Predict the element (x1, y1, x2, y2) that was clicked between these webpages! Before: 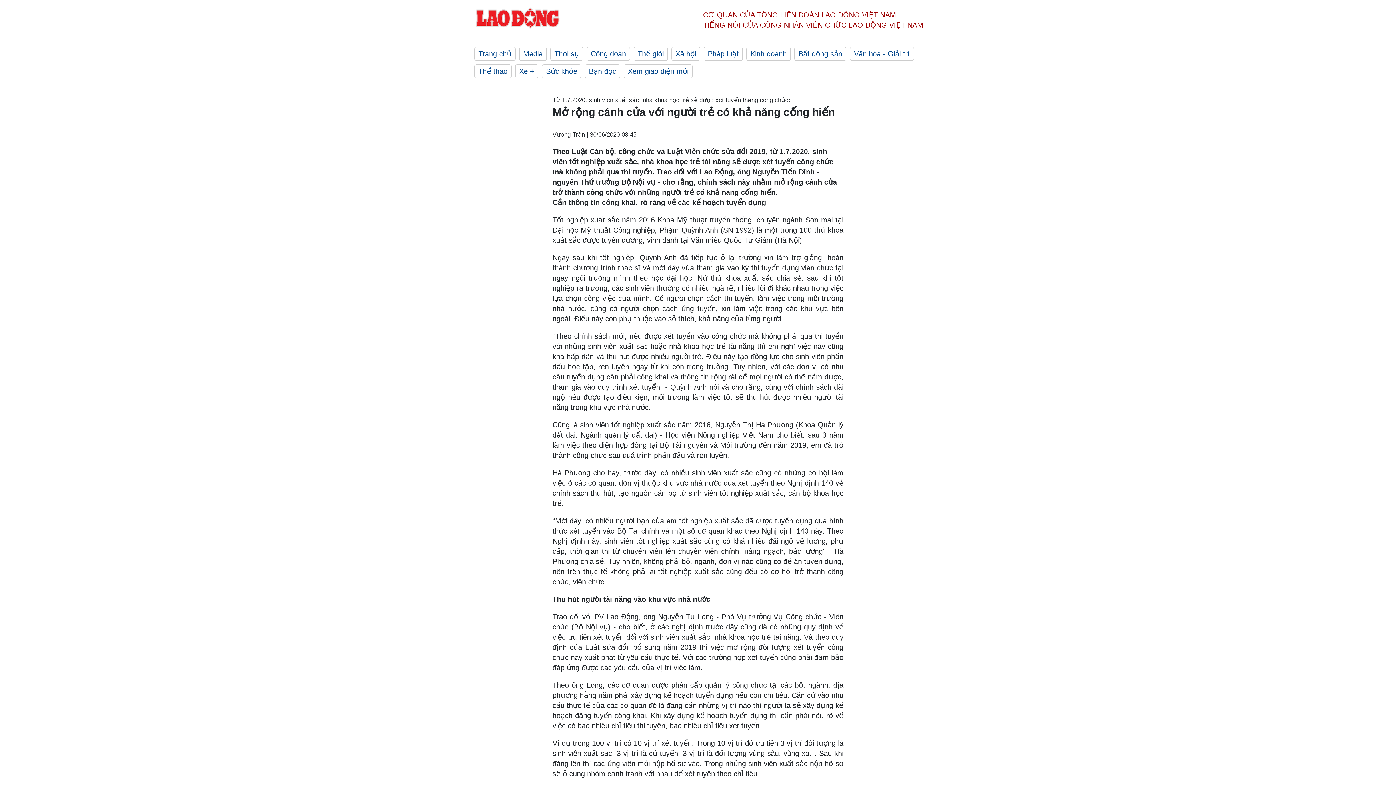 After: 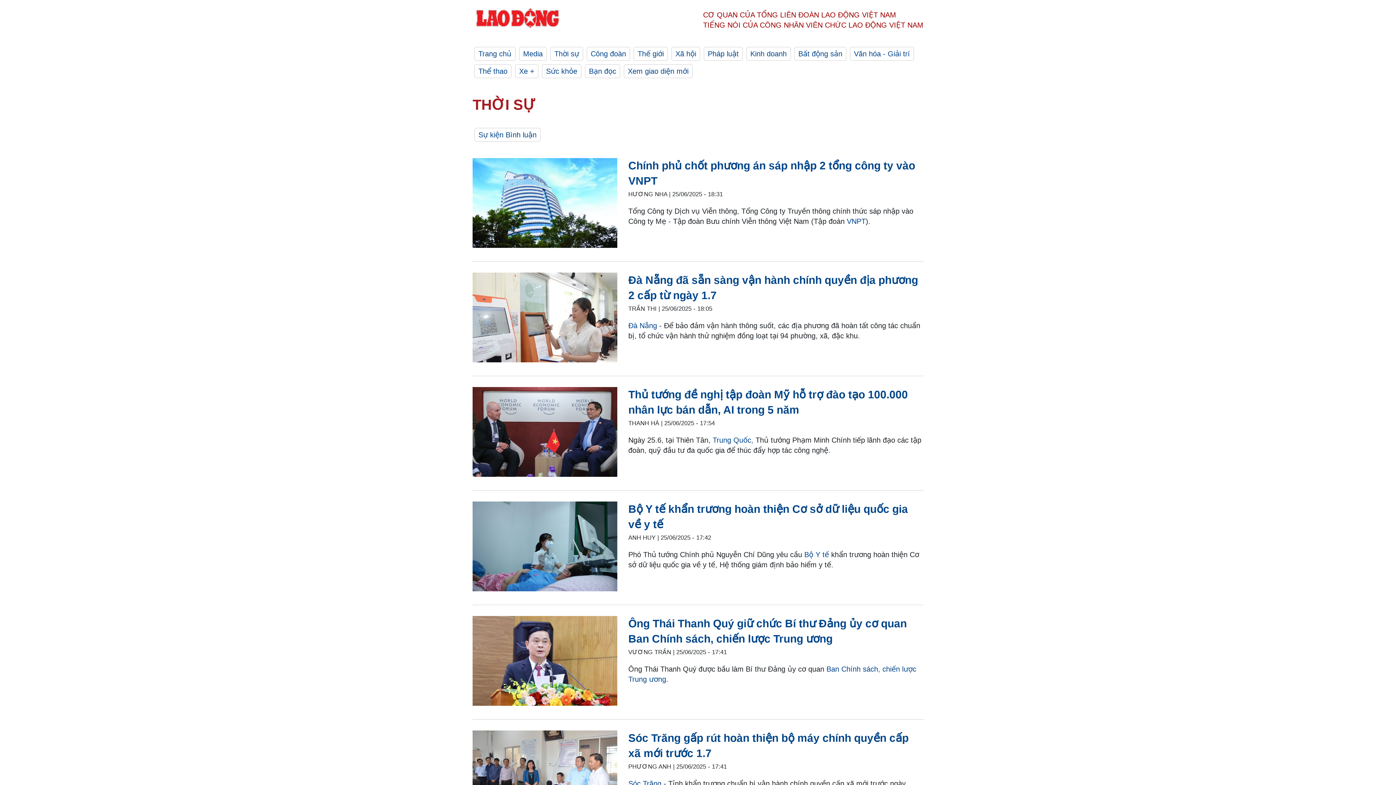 Action: label: Thời sự bbox: (550, 46, 583, 60)